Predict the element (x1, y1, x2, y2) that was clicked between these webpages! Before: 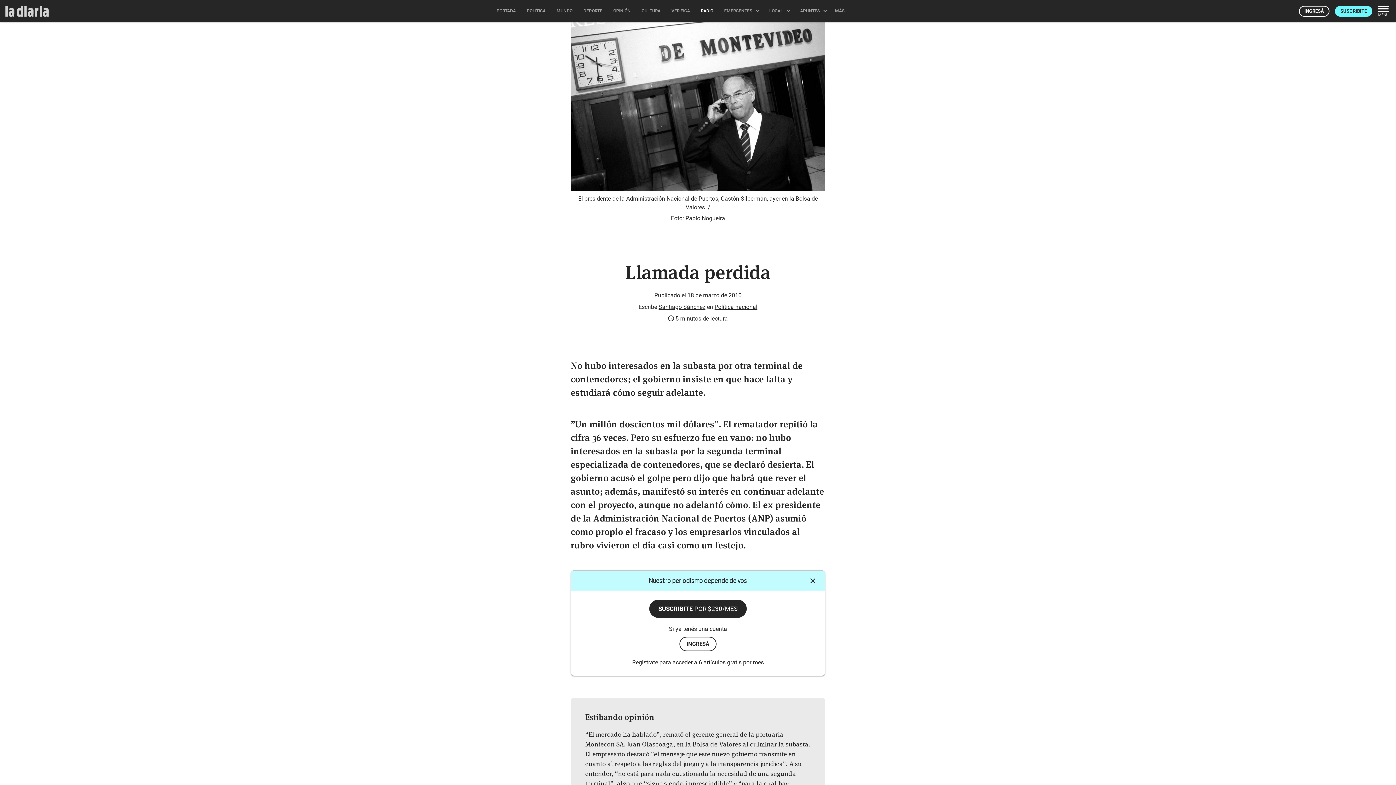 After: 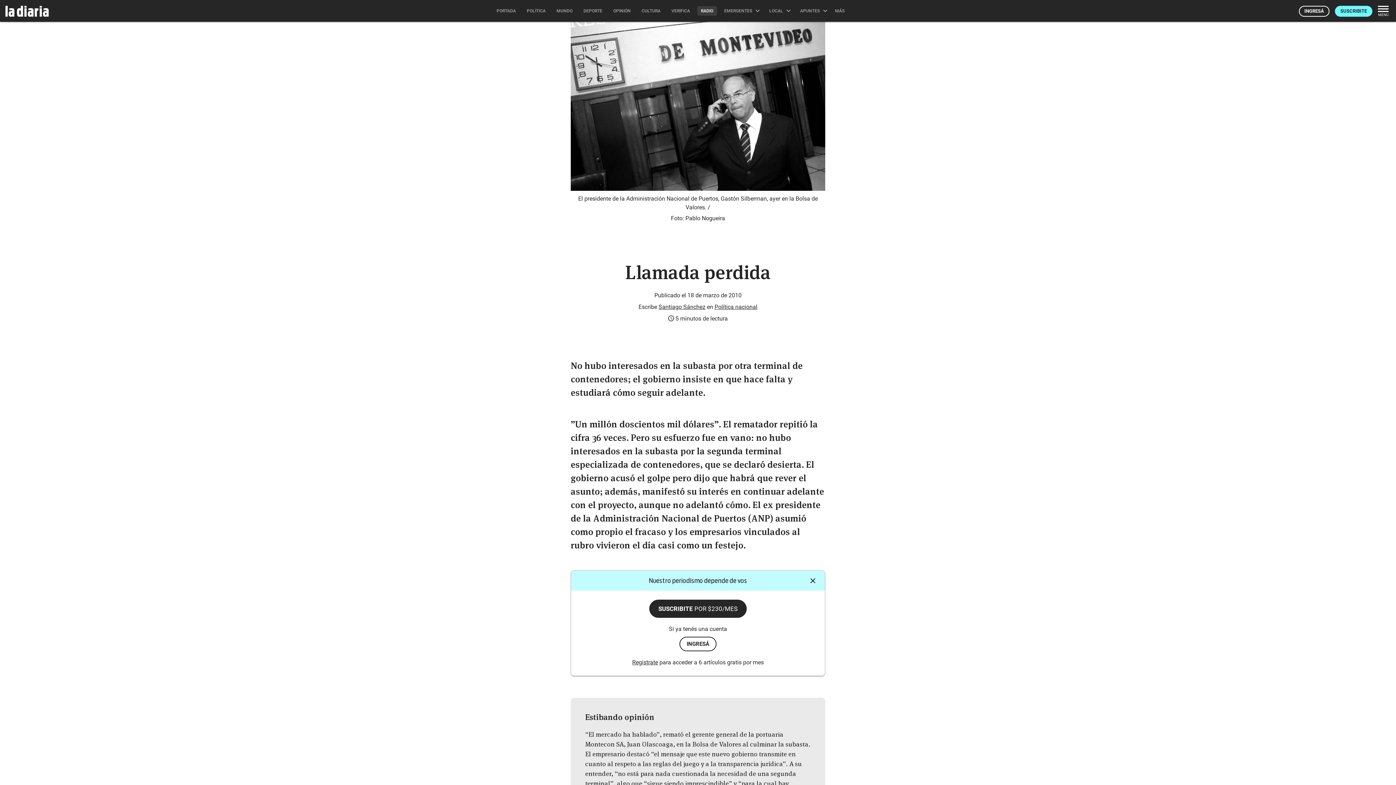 Action: bbox: (695, 0, 718, 21) label: RADIO